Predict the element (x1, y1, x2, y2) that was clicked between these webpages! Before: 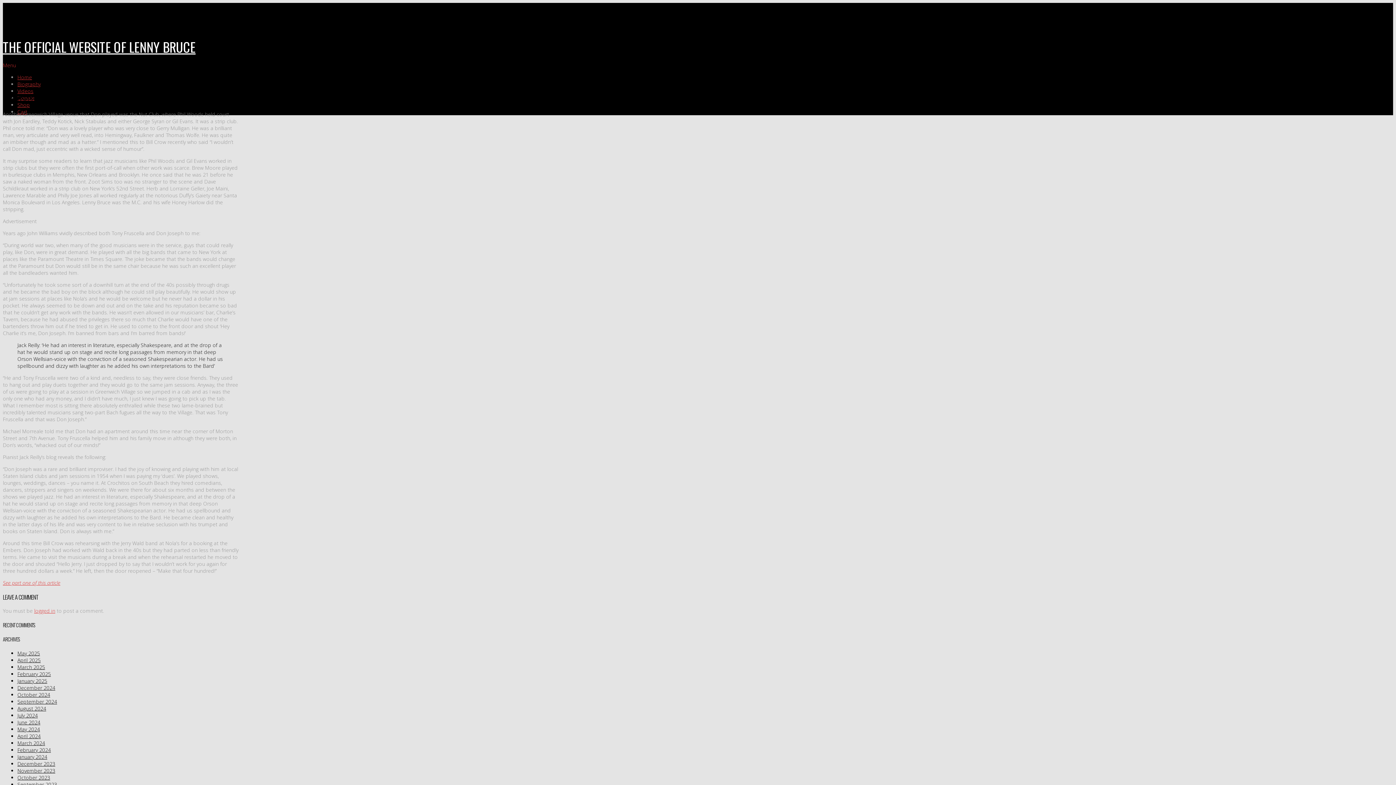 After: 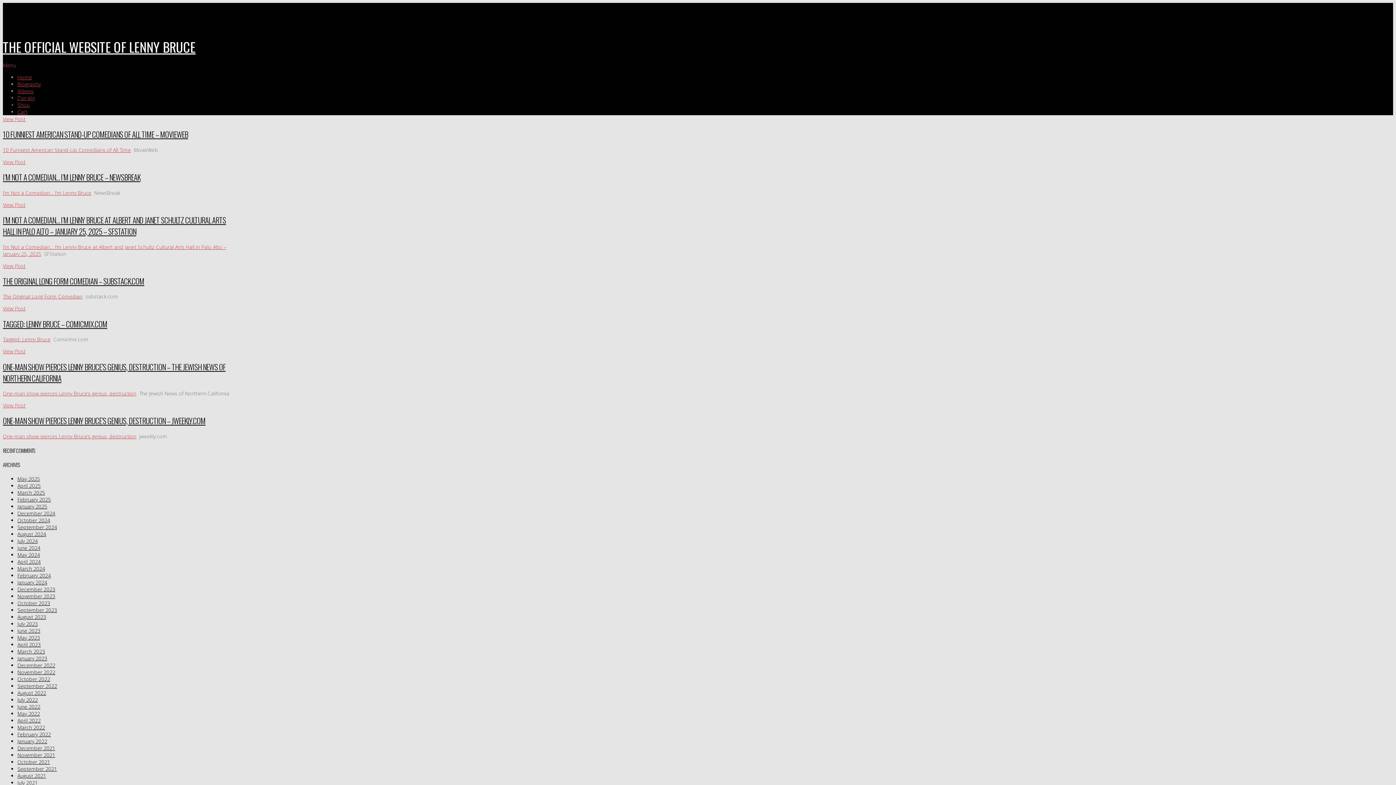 Action: bbox: (17, 677, 47, 684) label: January 2025